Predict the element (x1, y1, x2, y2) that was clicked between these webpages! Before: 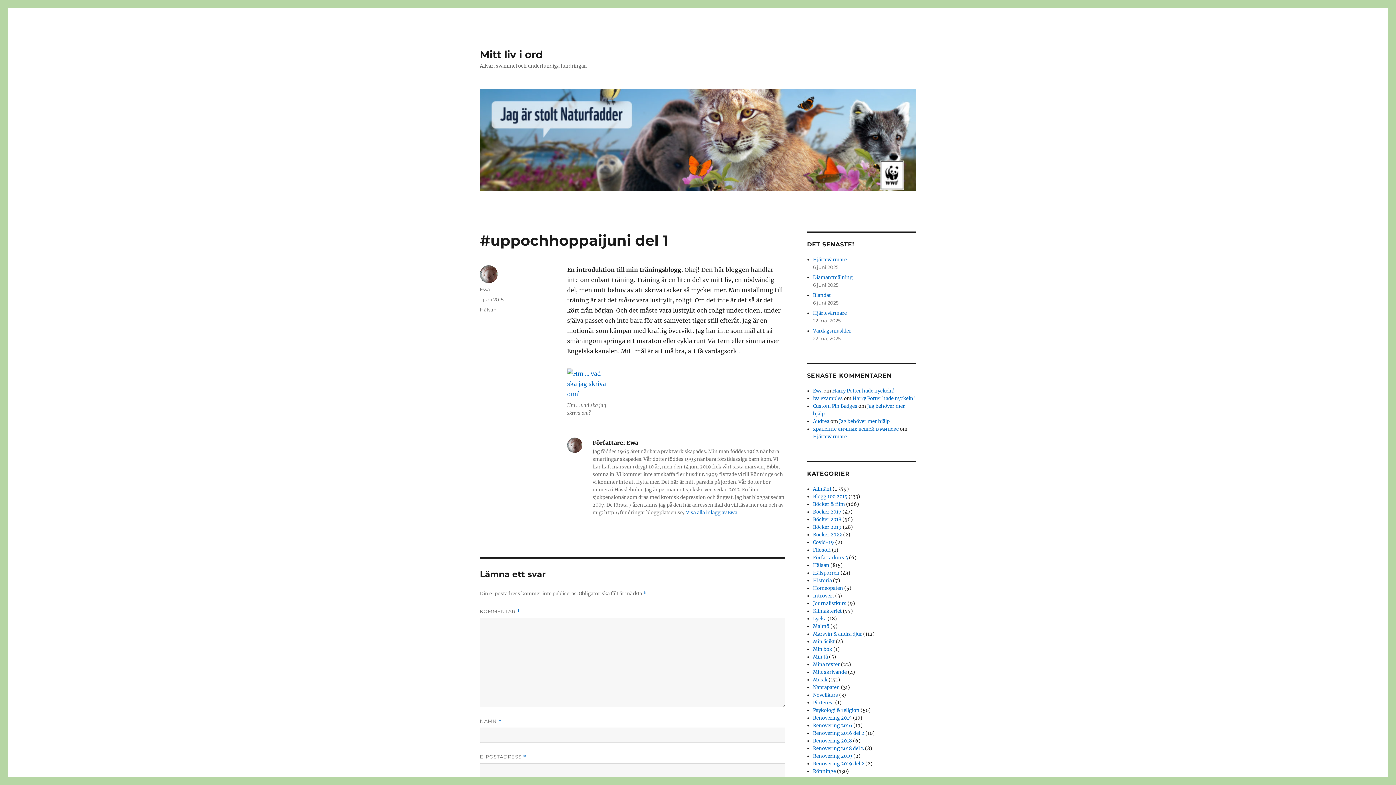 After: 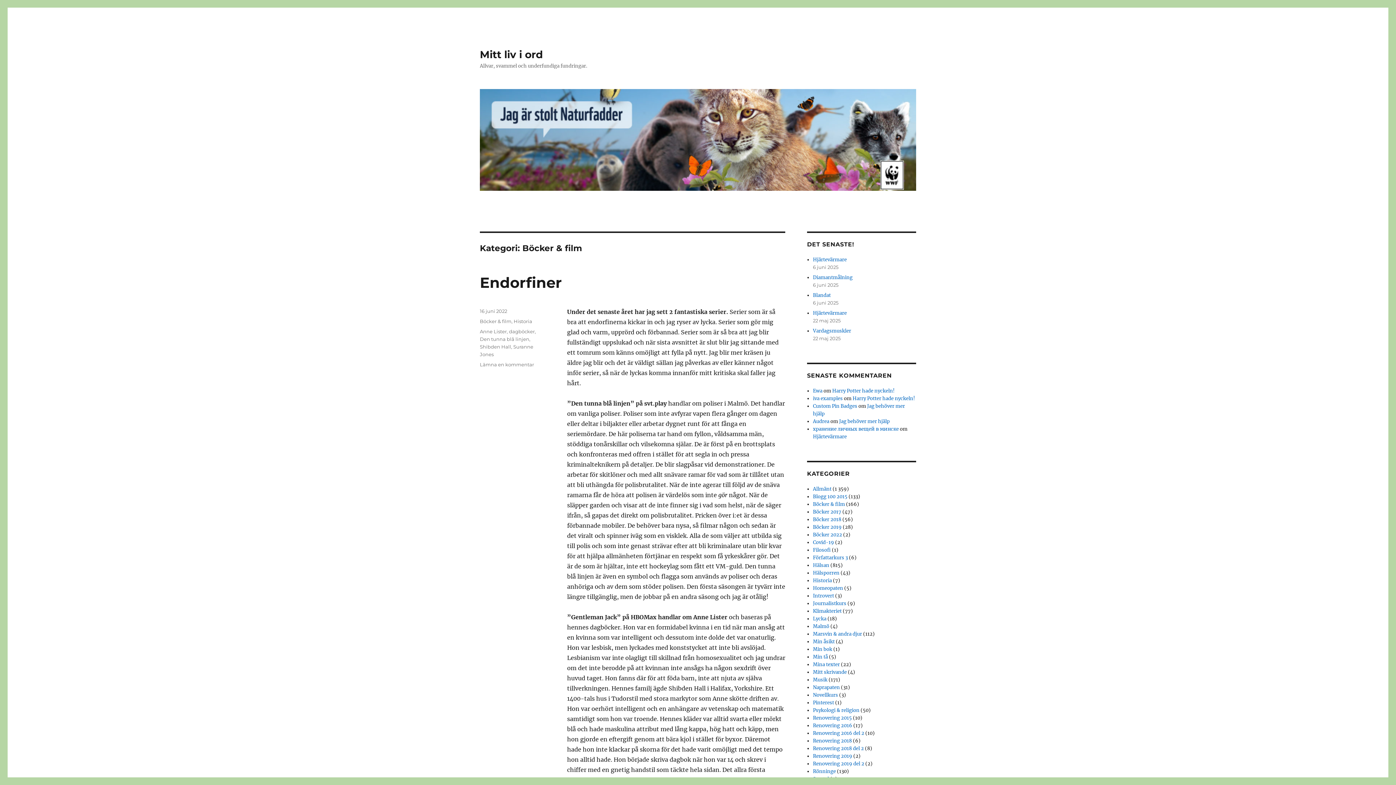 Action: bbox: (813, 501, 845, 507) label: Böcker & film